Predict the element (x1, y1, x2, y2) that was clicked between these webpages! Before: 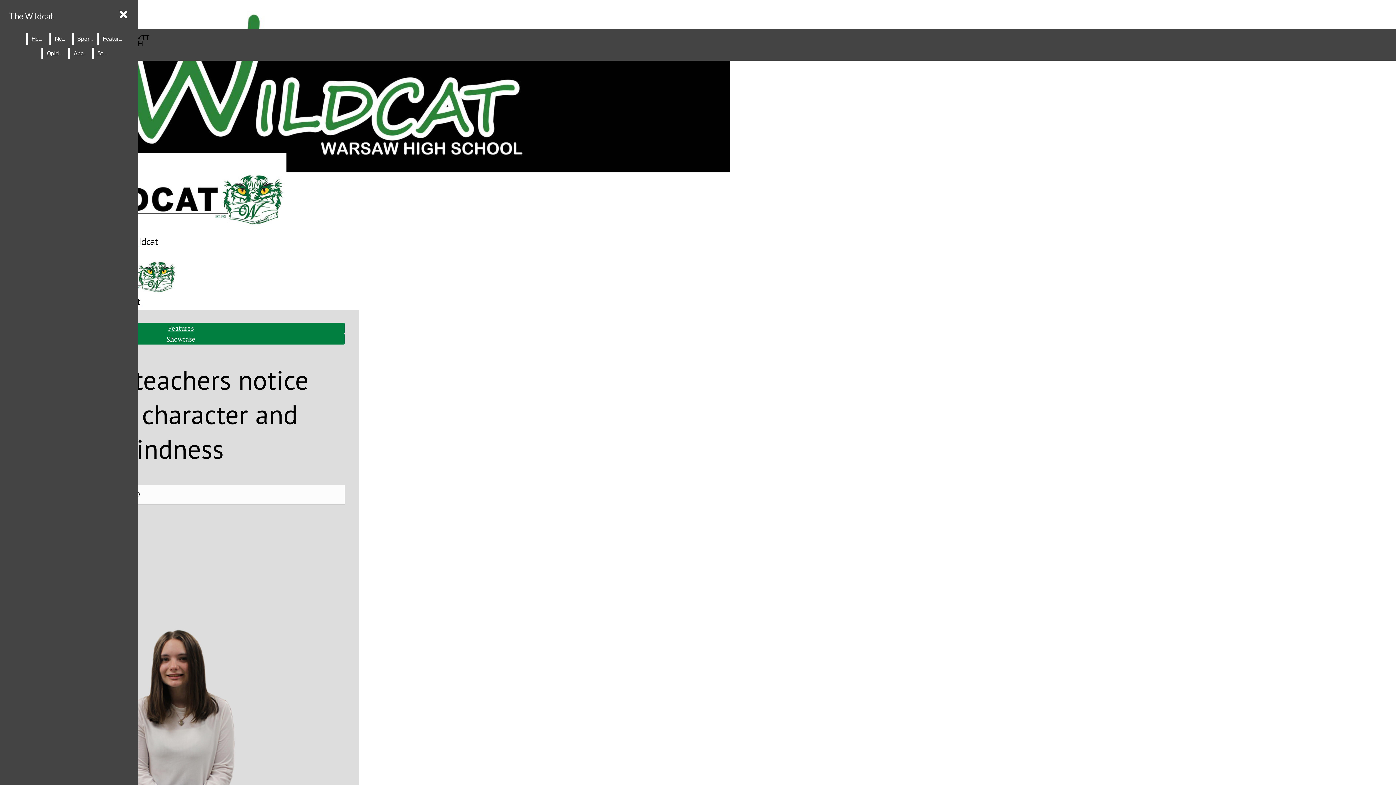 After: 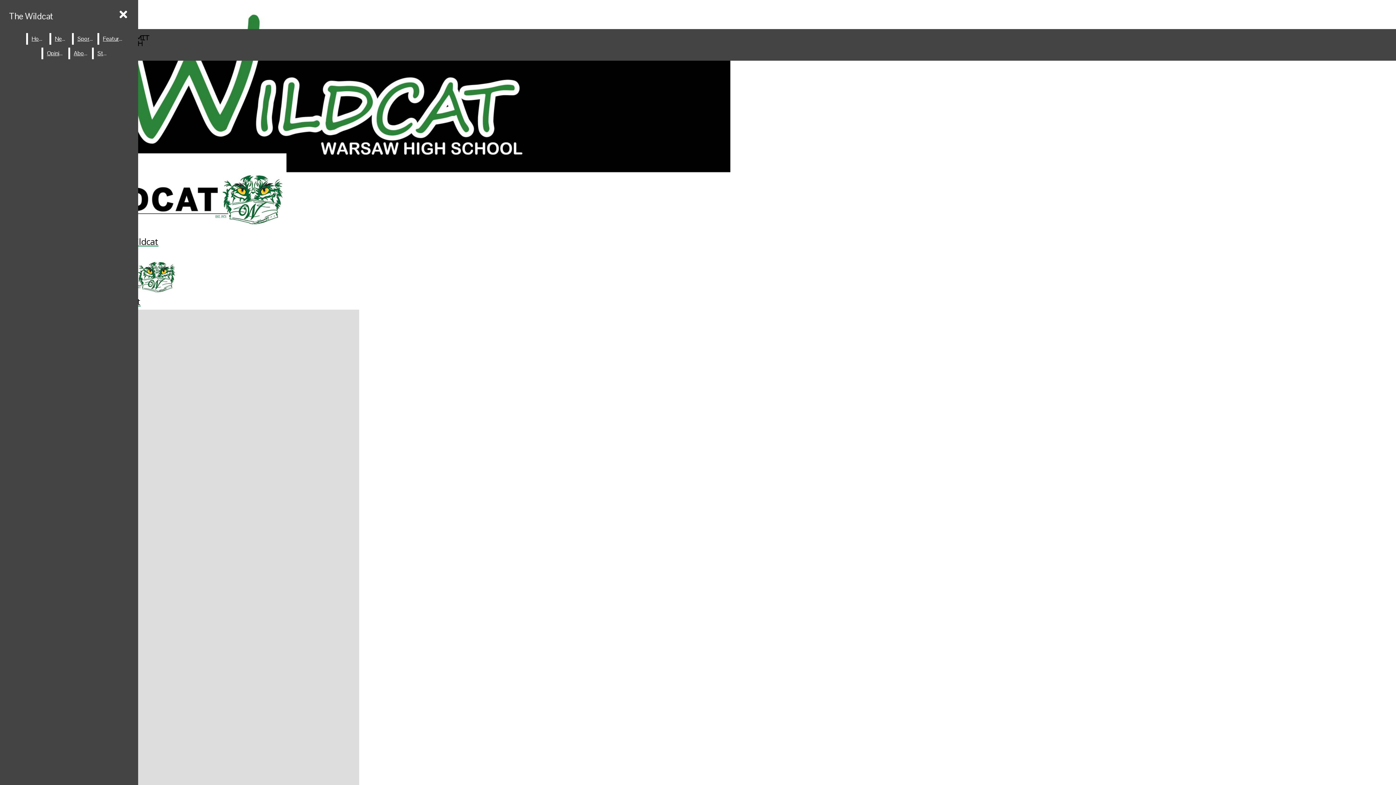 Action: bbox: (43, 47, 67, 59) label: Opinion